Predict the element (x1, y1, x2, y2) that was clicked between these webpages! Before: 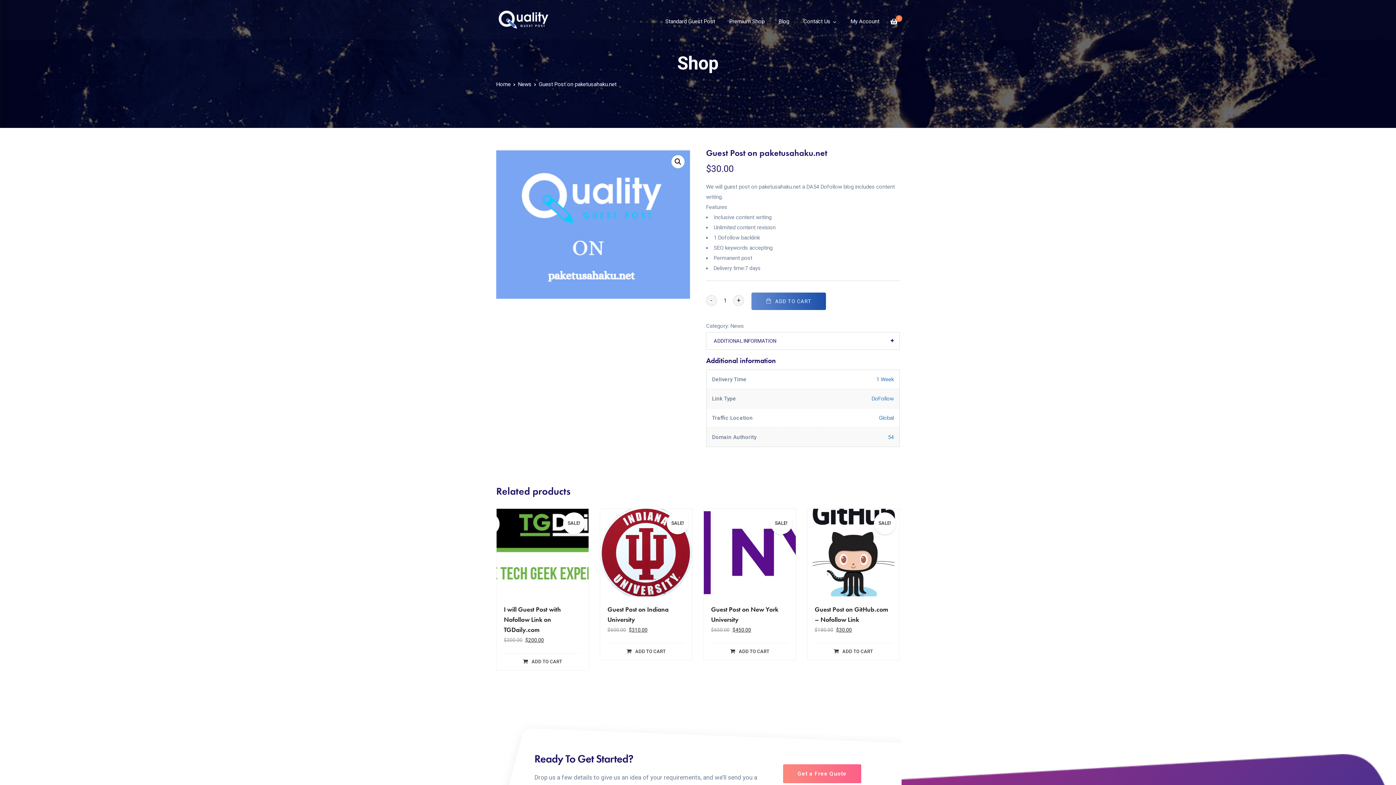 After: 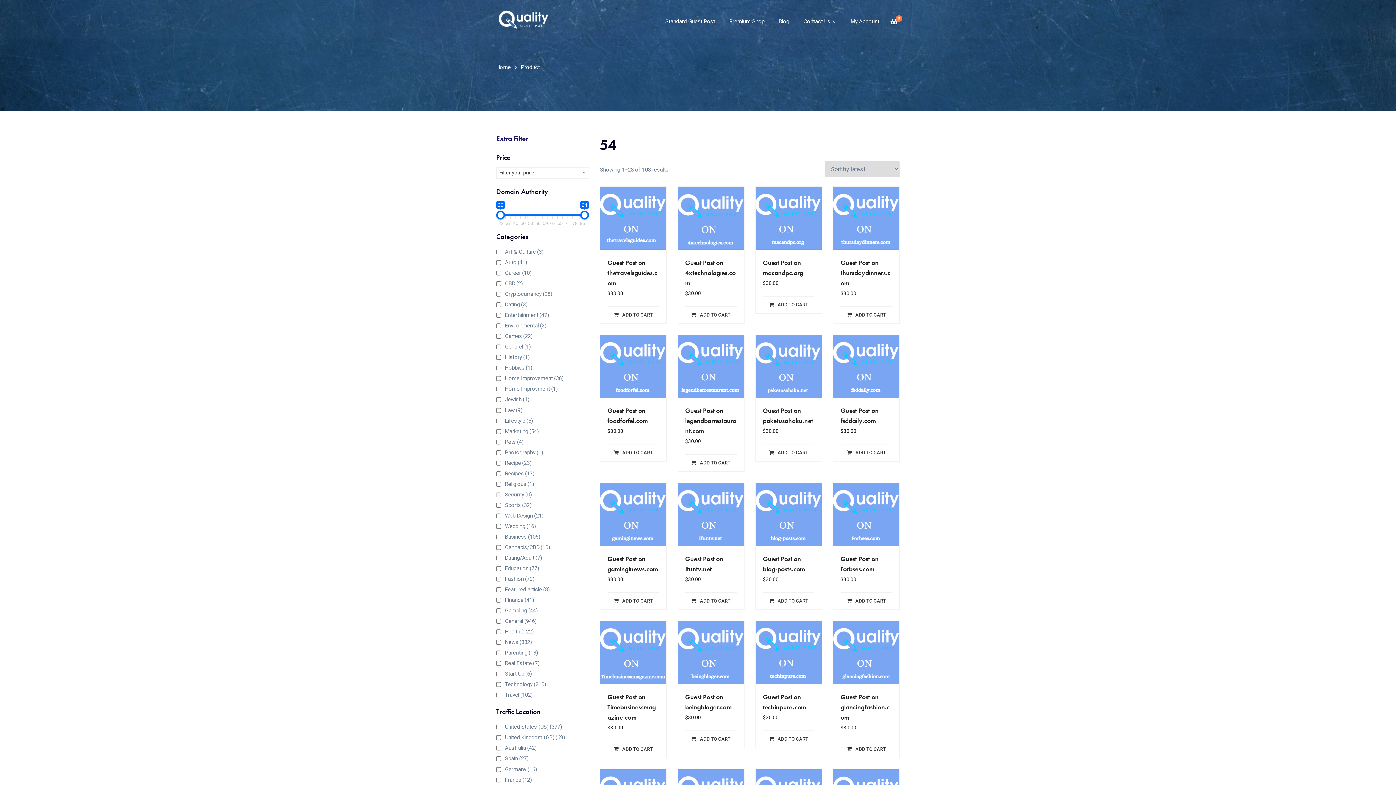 Action: label: 54 bbox: (888, 434, 894, 440)